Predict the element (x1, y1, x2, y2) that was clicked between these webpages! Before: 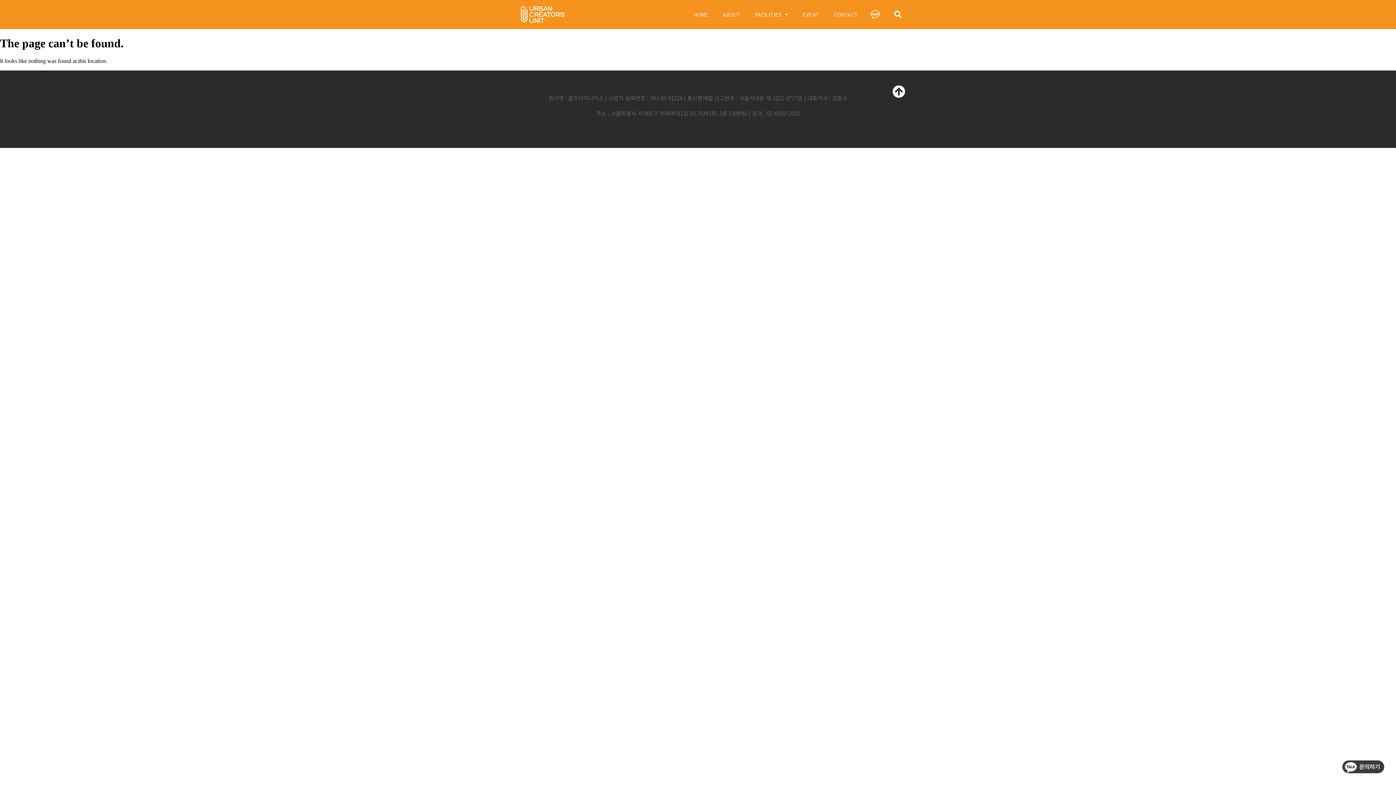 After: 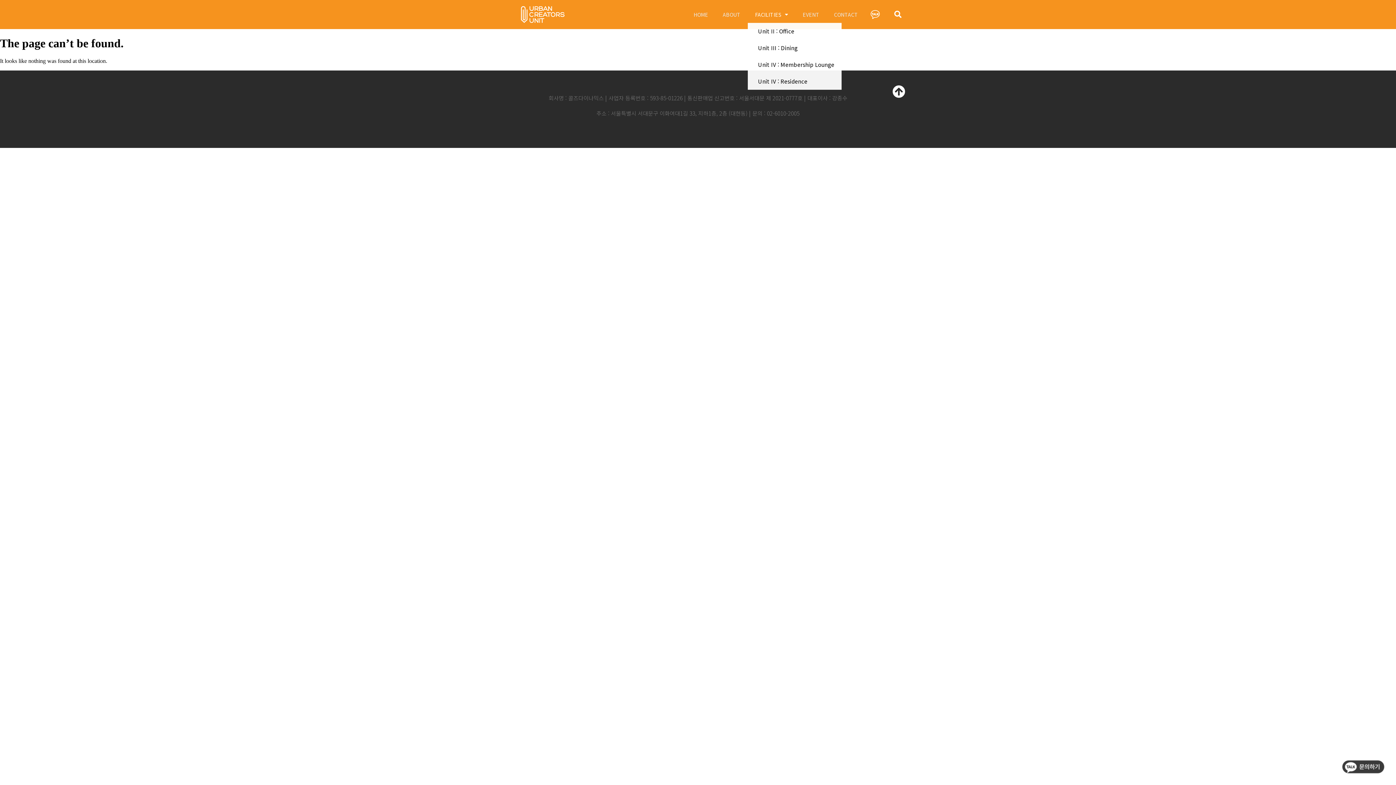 Action: label: FACILITIES bbox: (748, 6, 795, 22)